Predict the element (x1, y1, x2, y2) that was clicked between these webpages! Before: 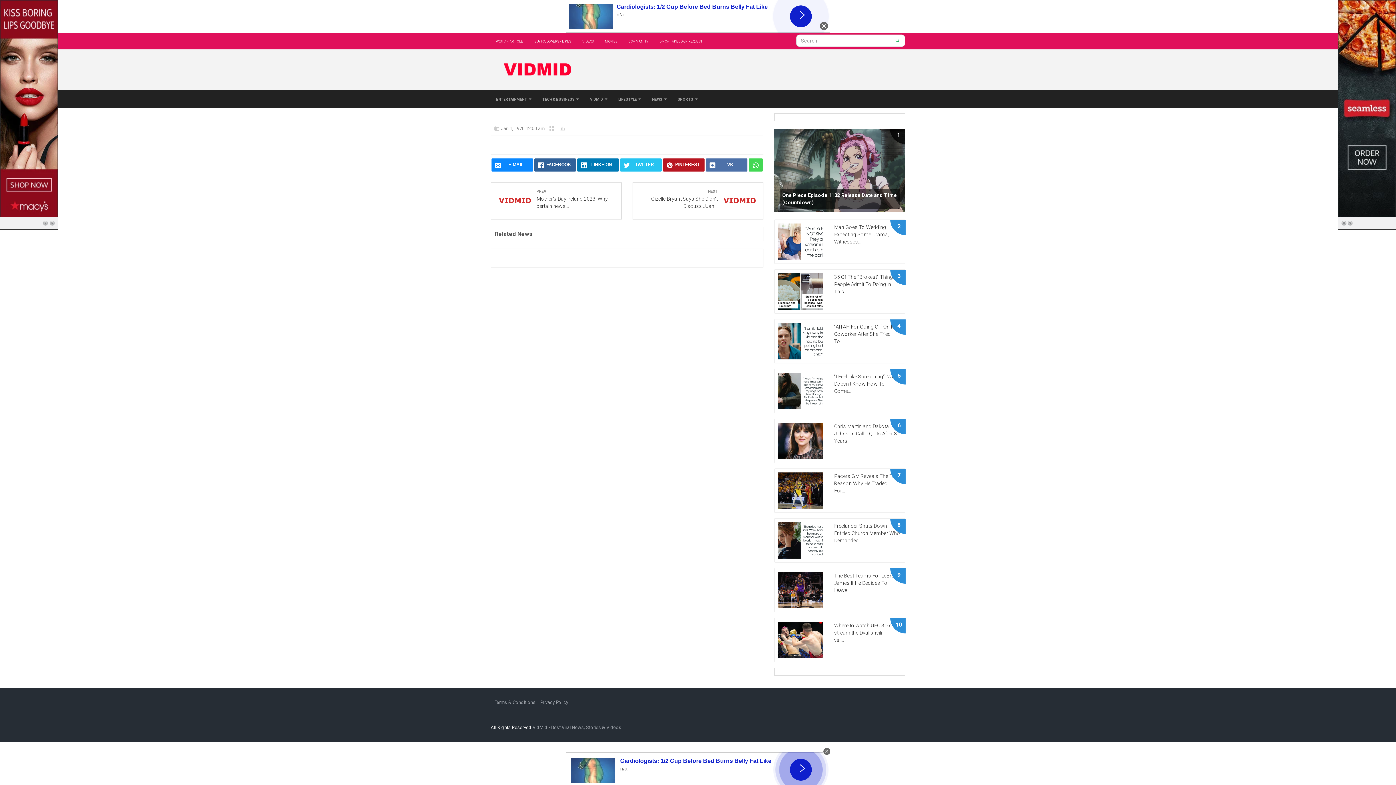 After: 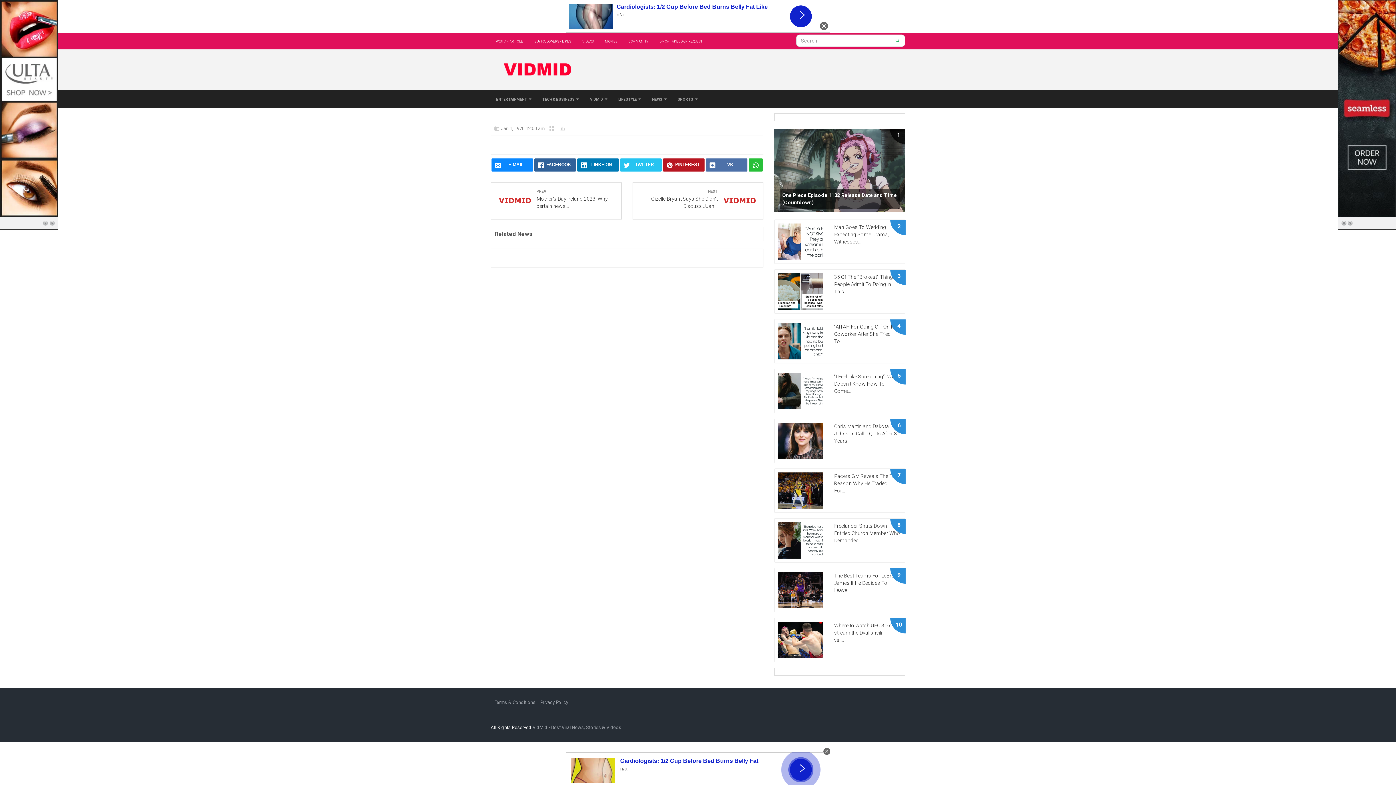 Action: bbox: (749, 158, 762, 171)